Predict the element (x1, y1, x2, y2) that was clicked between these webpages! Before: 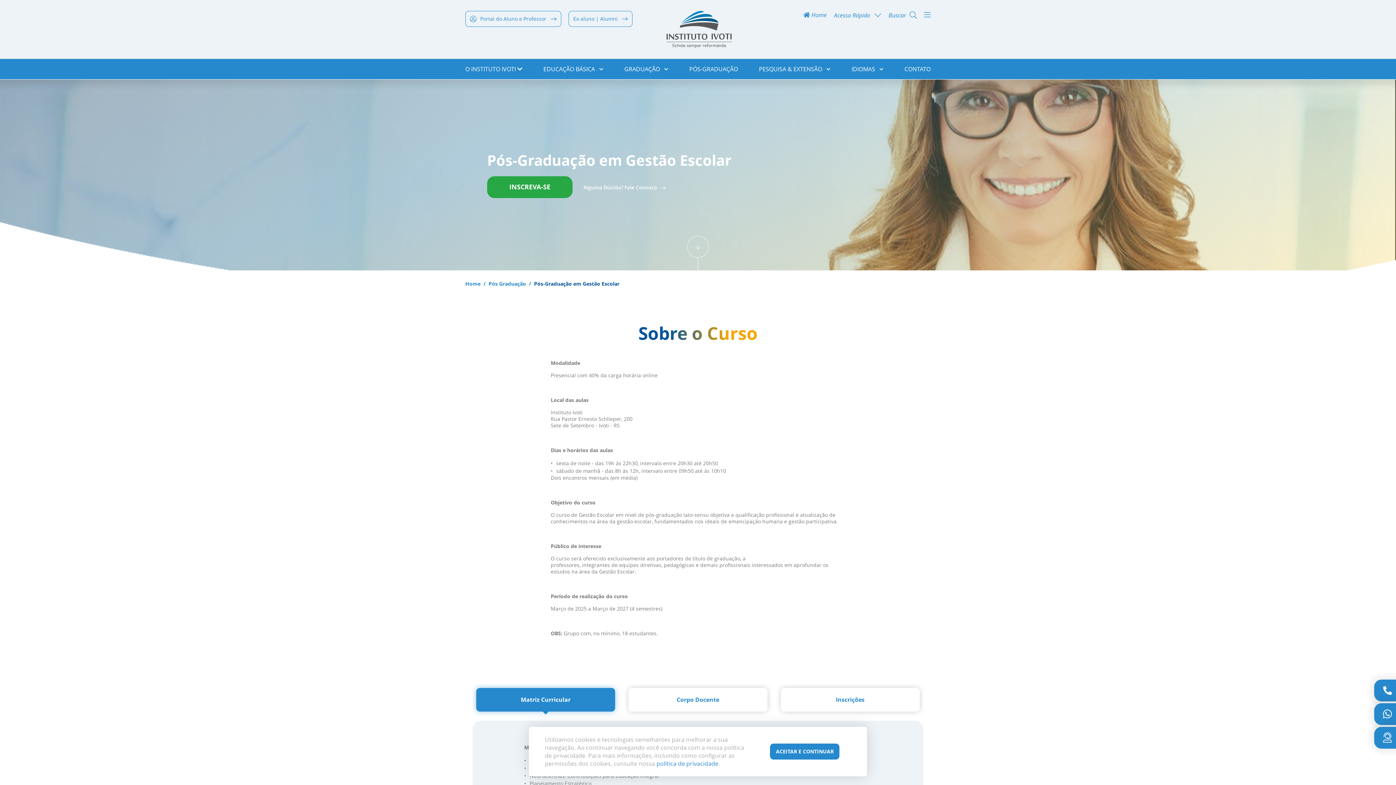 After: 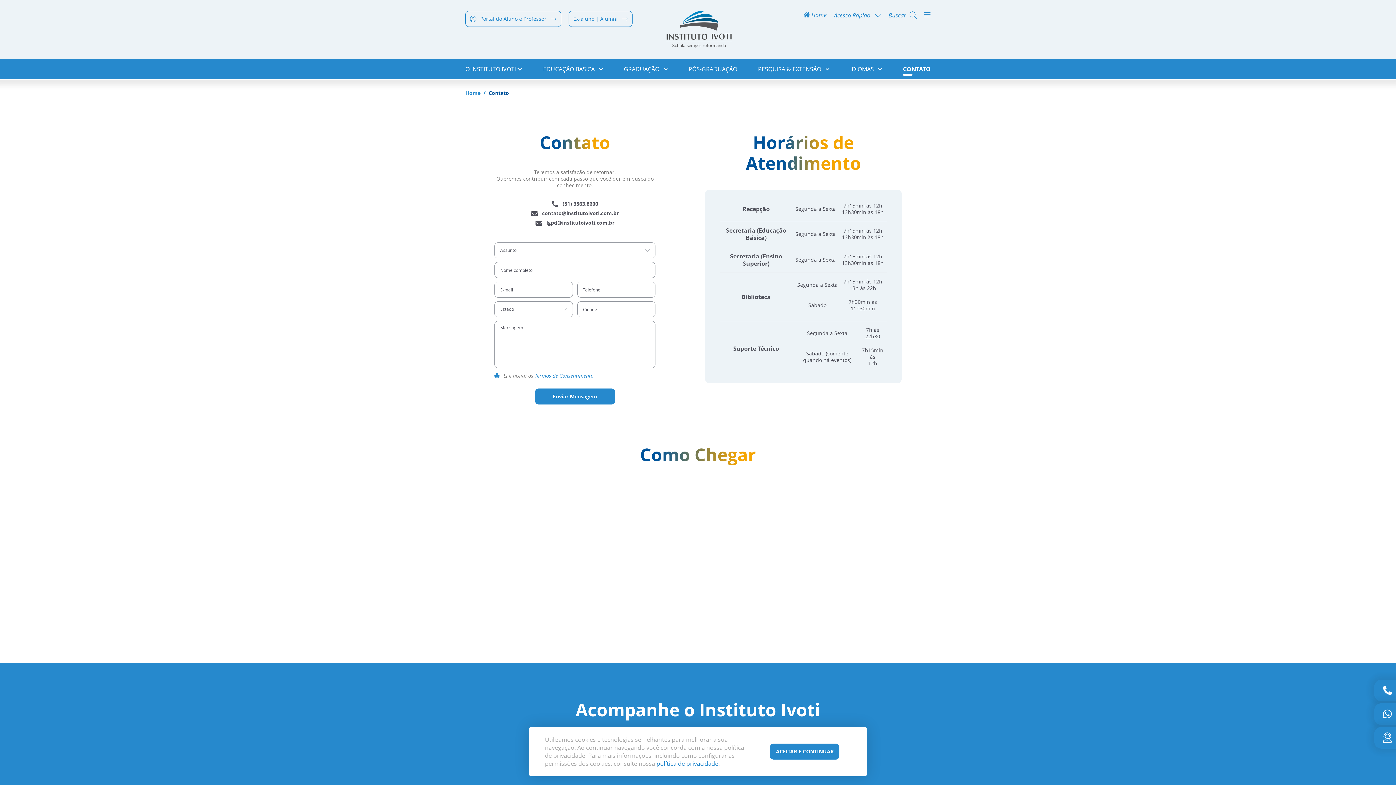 Action: label: Alguma Dúvida? Fale Conosco  bbox: (583, 185, 665, 190)